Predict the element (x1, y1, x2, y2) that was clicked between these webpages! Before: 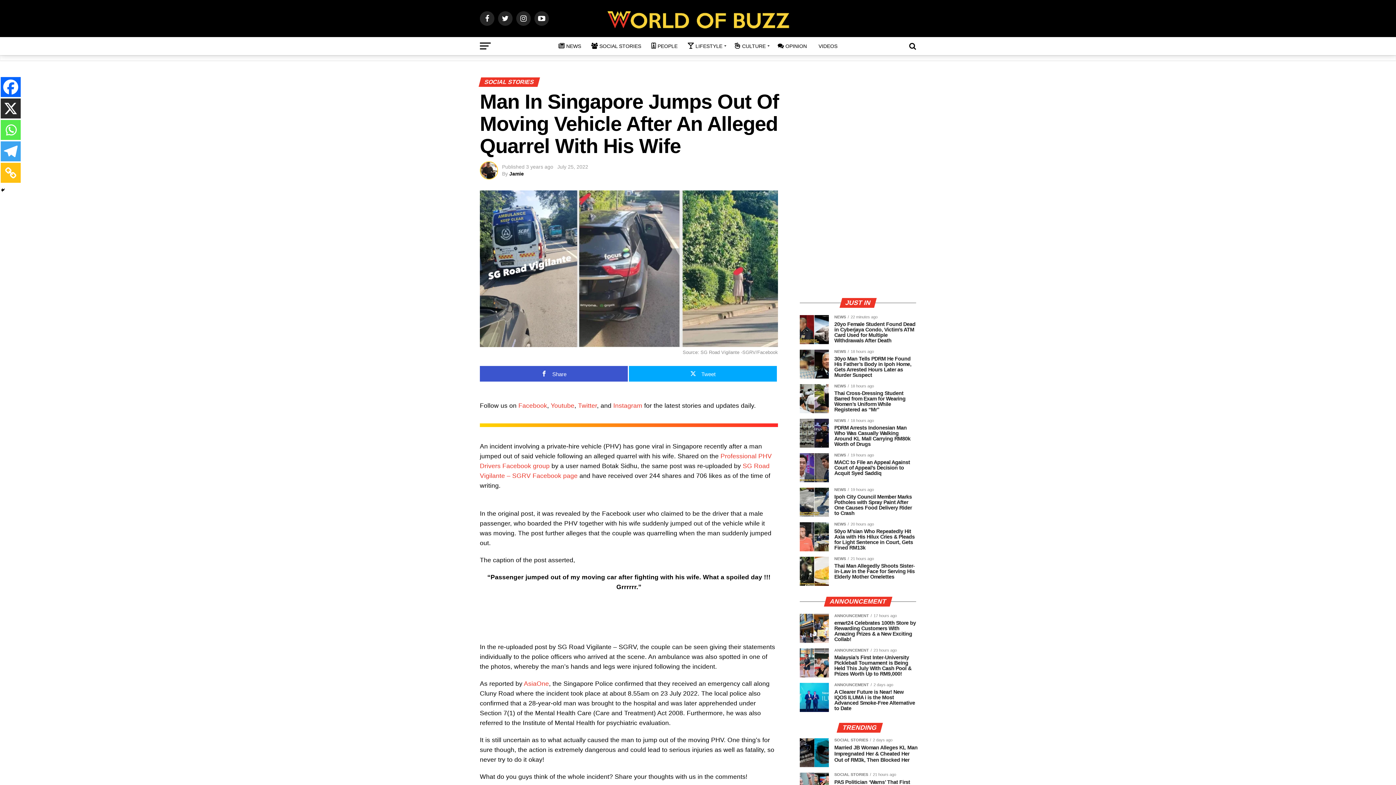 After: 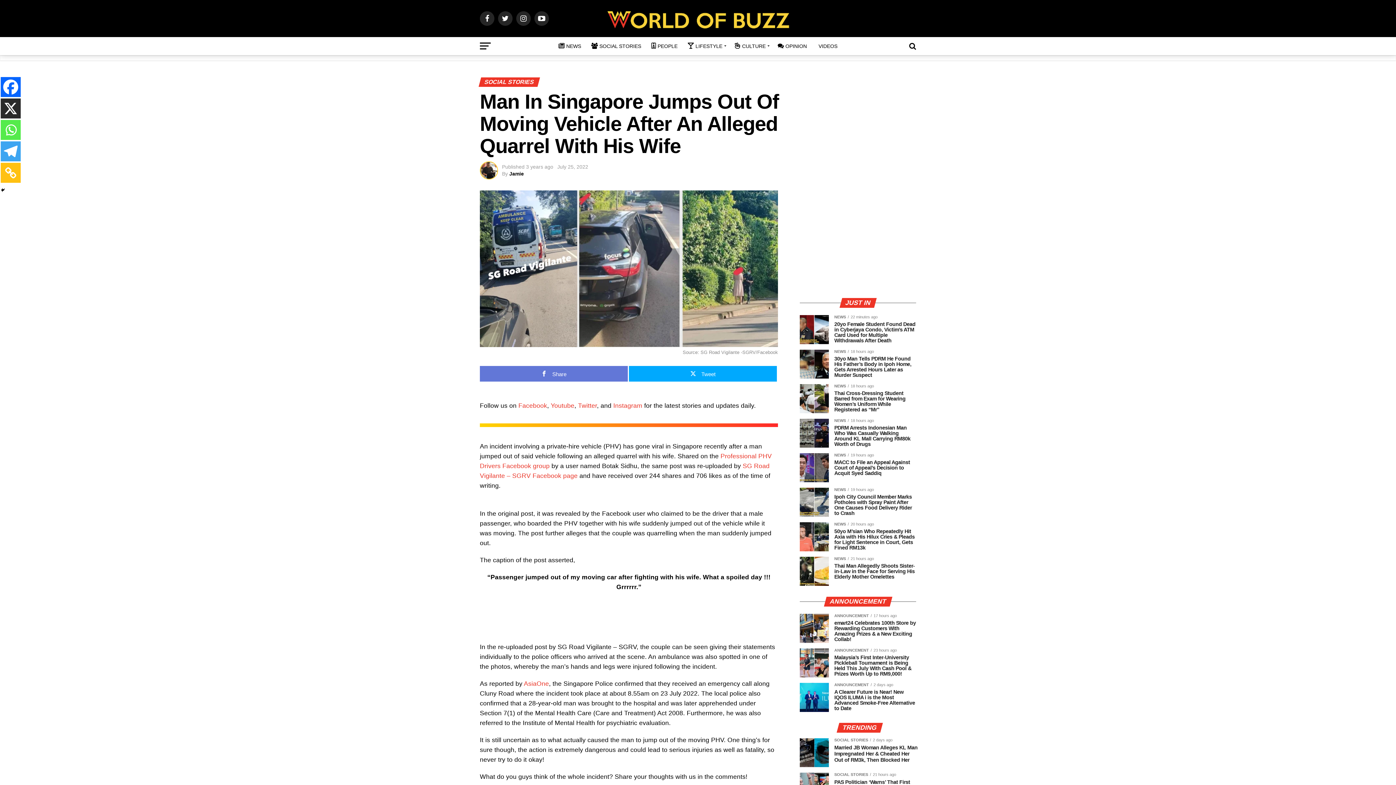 Action: label: Share bbox: (480, 366, 628, 381)